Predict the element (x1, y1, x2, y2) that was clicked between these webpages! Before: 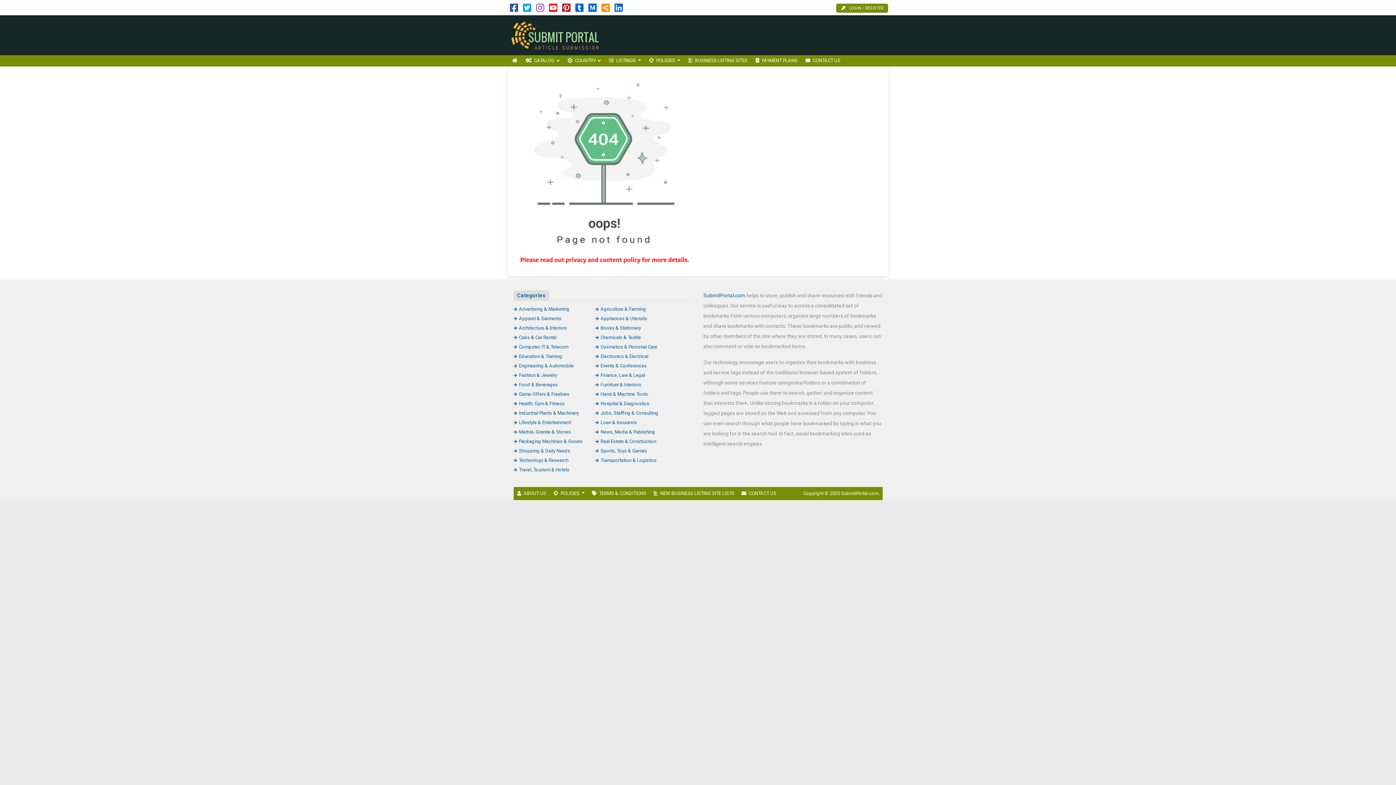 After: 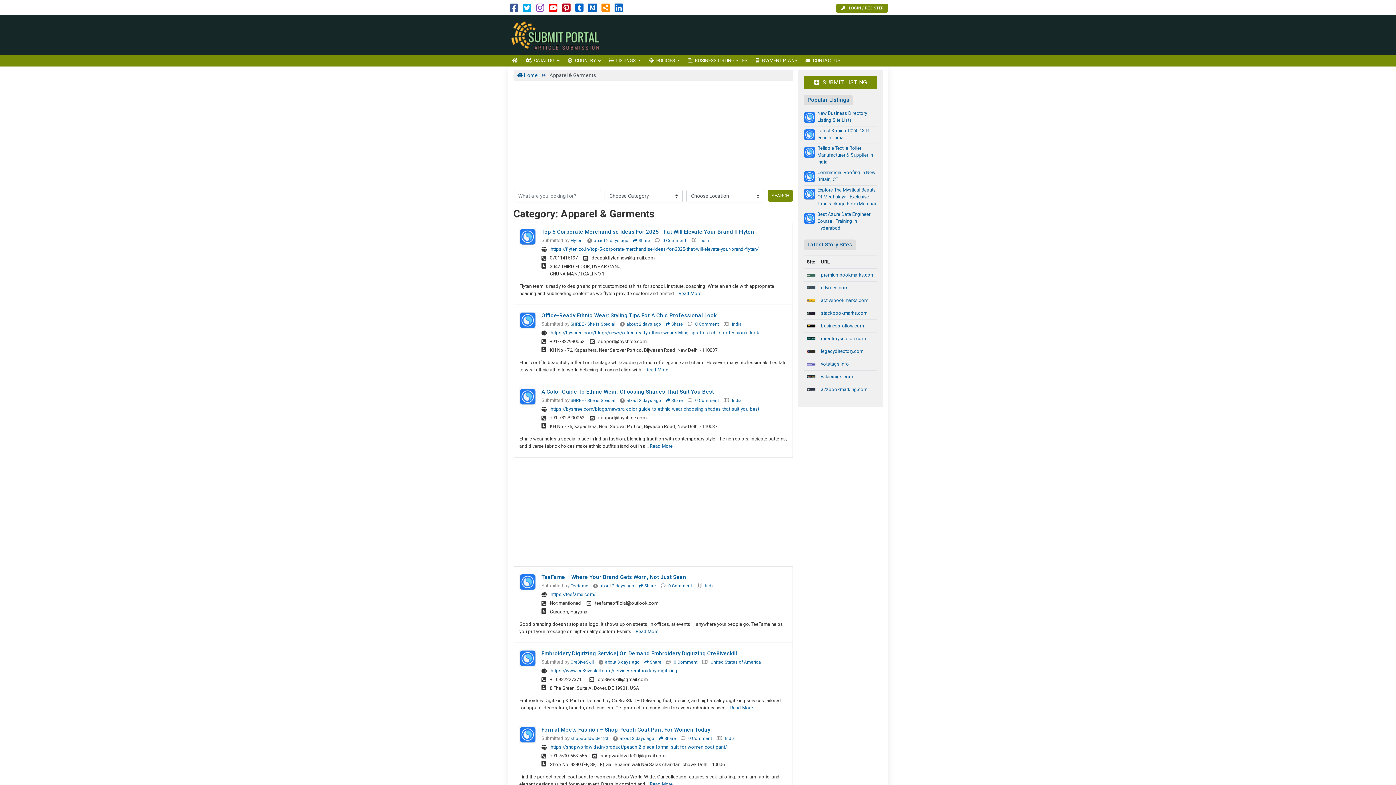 Action: label: Apparel & Garments bbox: (513, 315, 561, 321)